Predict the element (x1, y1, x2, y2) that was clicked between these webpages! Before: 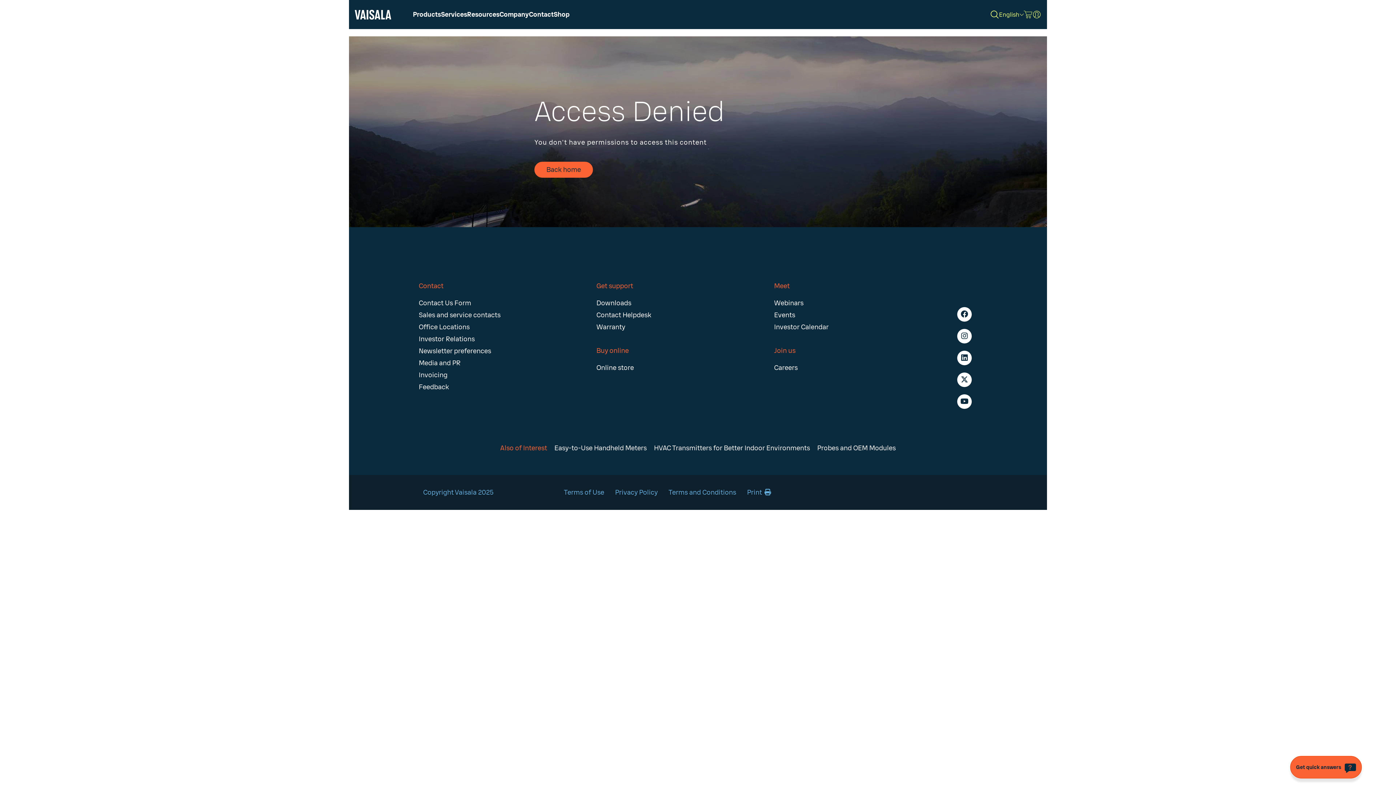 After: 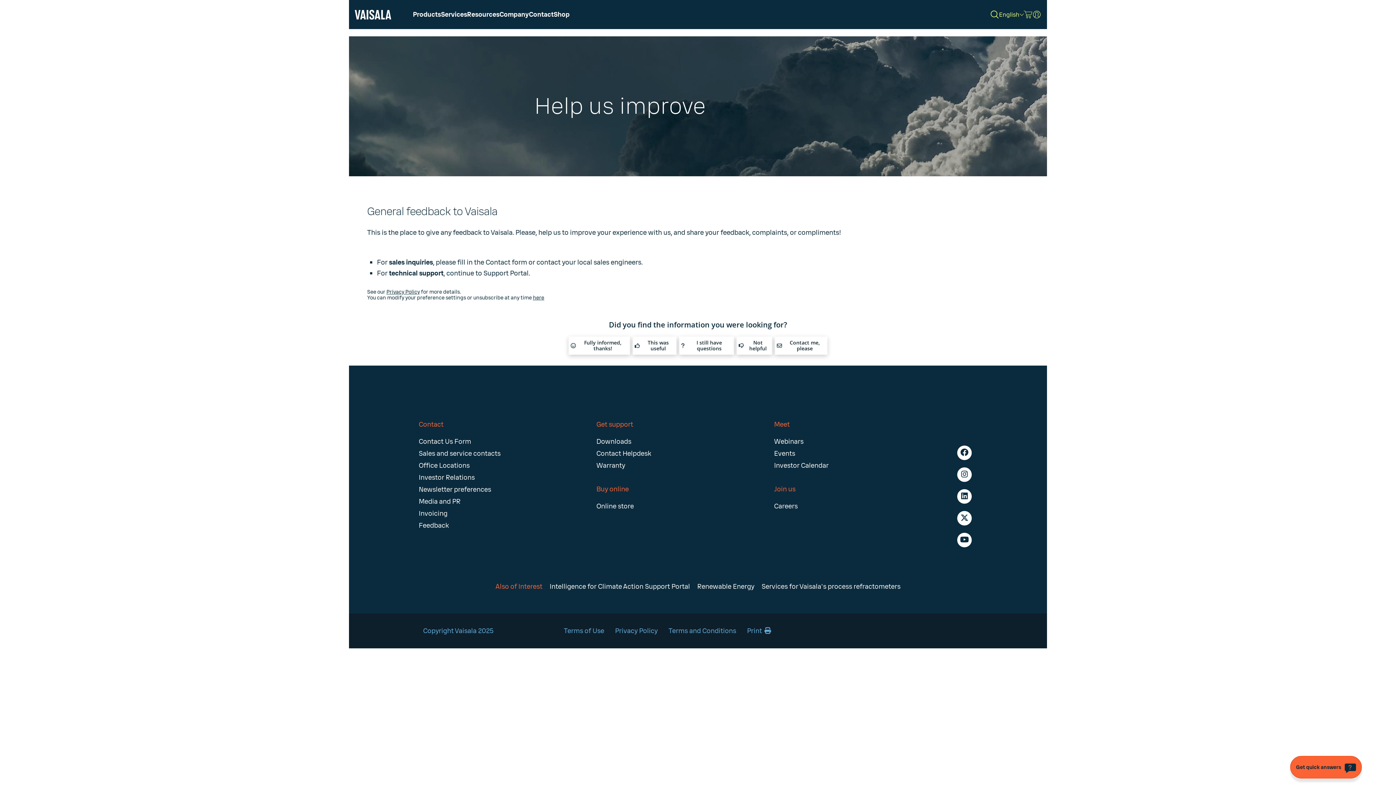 Action: bbox: (418, 382, 449, 391) label: Feedback